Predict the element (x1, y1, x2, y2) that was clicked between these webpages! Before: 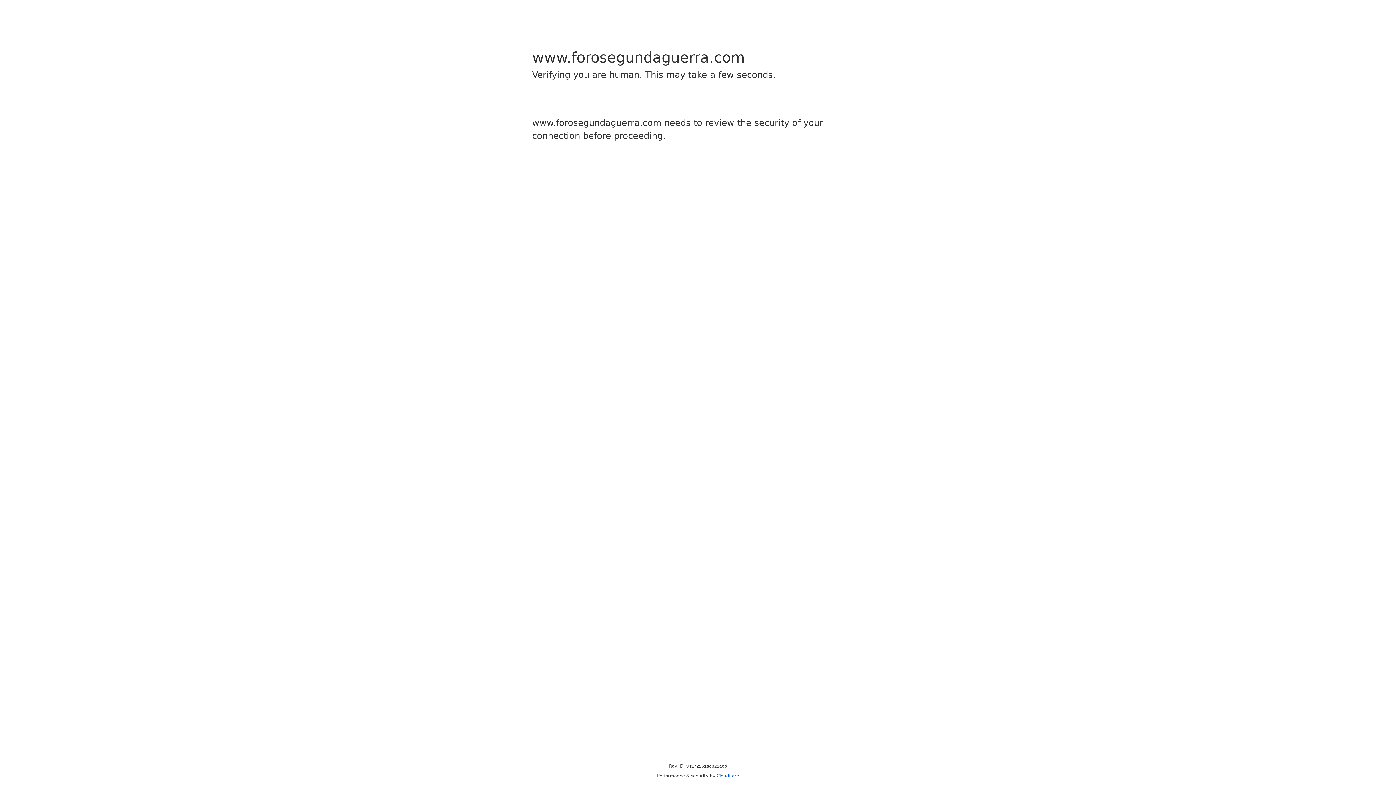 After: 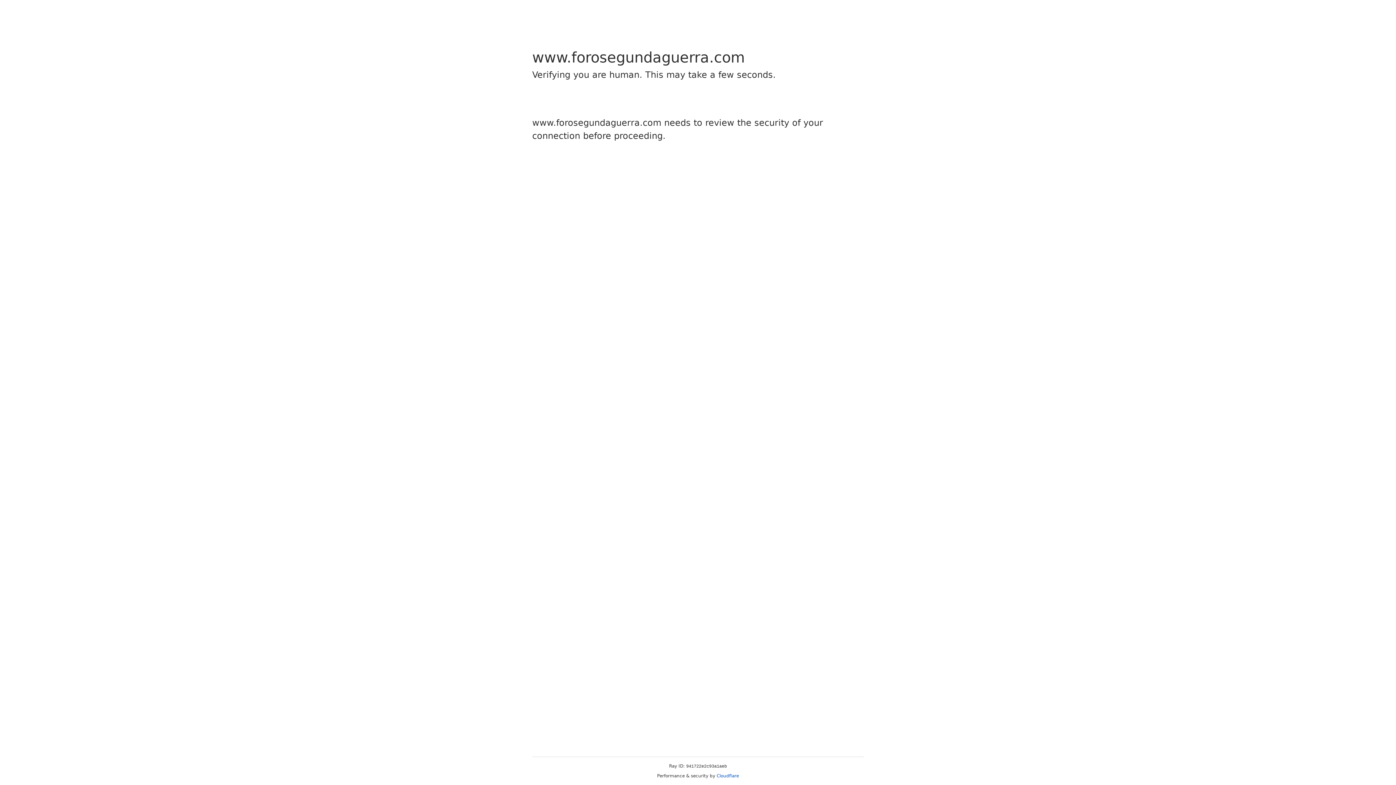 Action: label: Cloudflare bbox: (716, 773, 739, 778)